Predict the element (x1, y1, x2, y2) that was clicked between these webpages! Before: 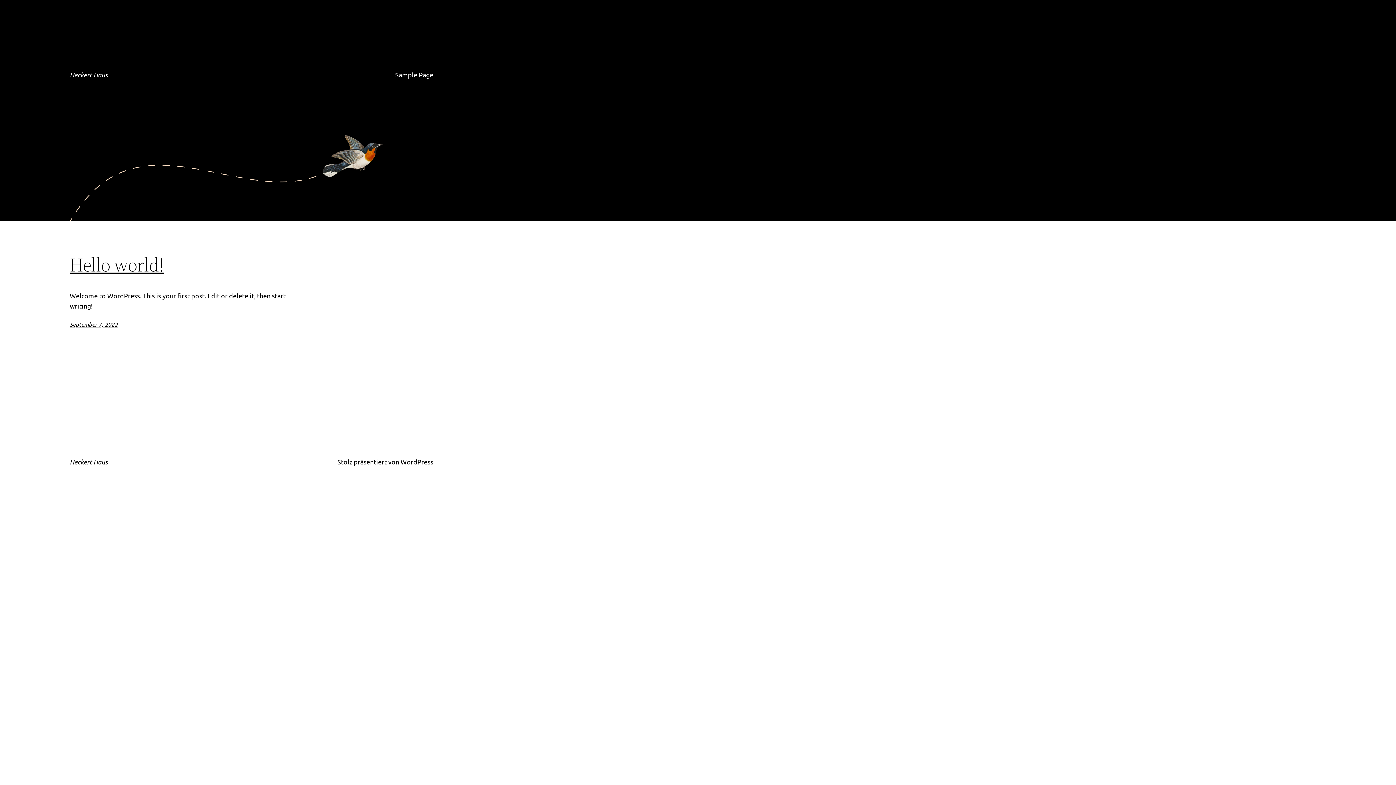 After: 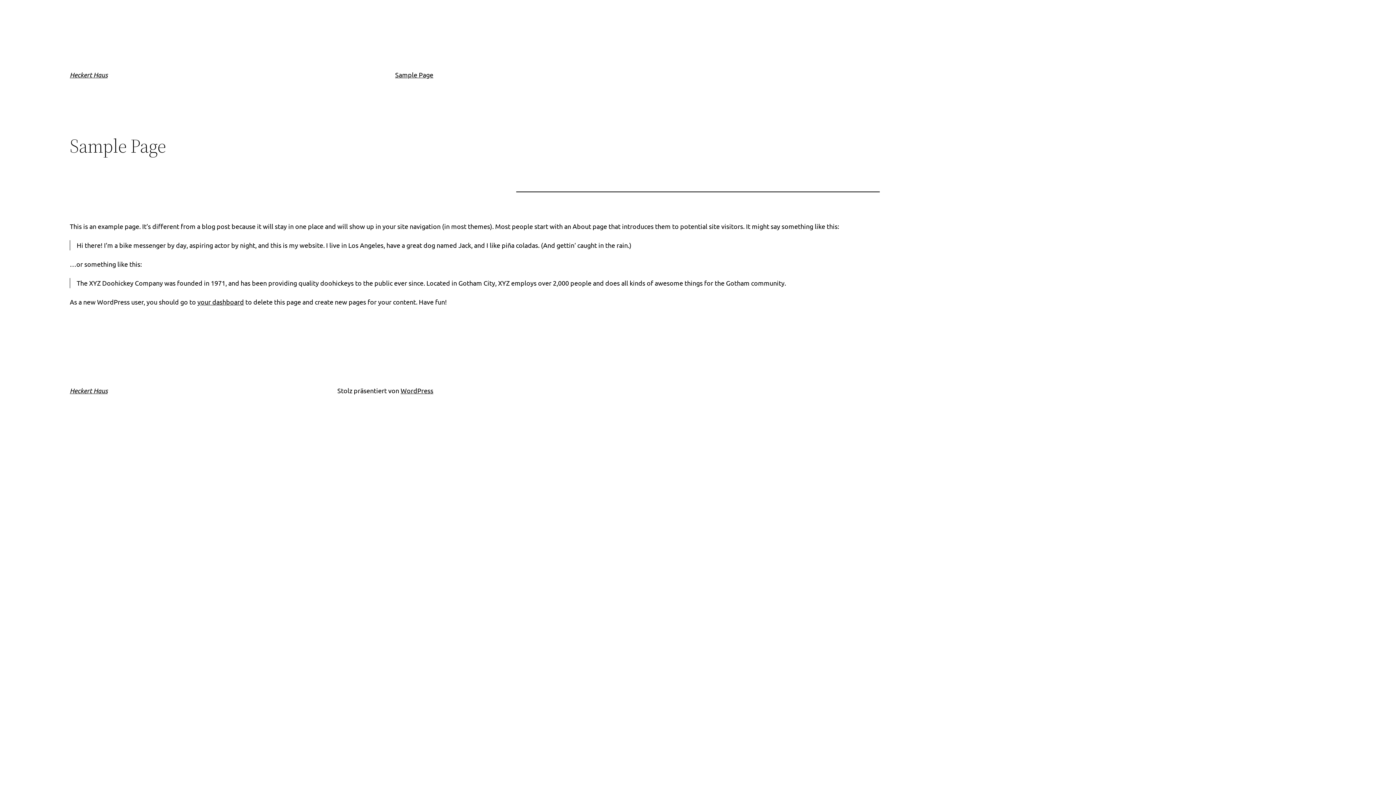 Action: bbox: (395, 69, 433, 80) label: Sample Page